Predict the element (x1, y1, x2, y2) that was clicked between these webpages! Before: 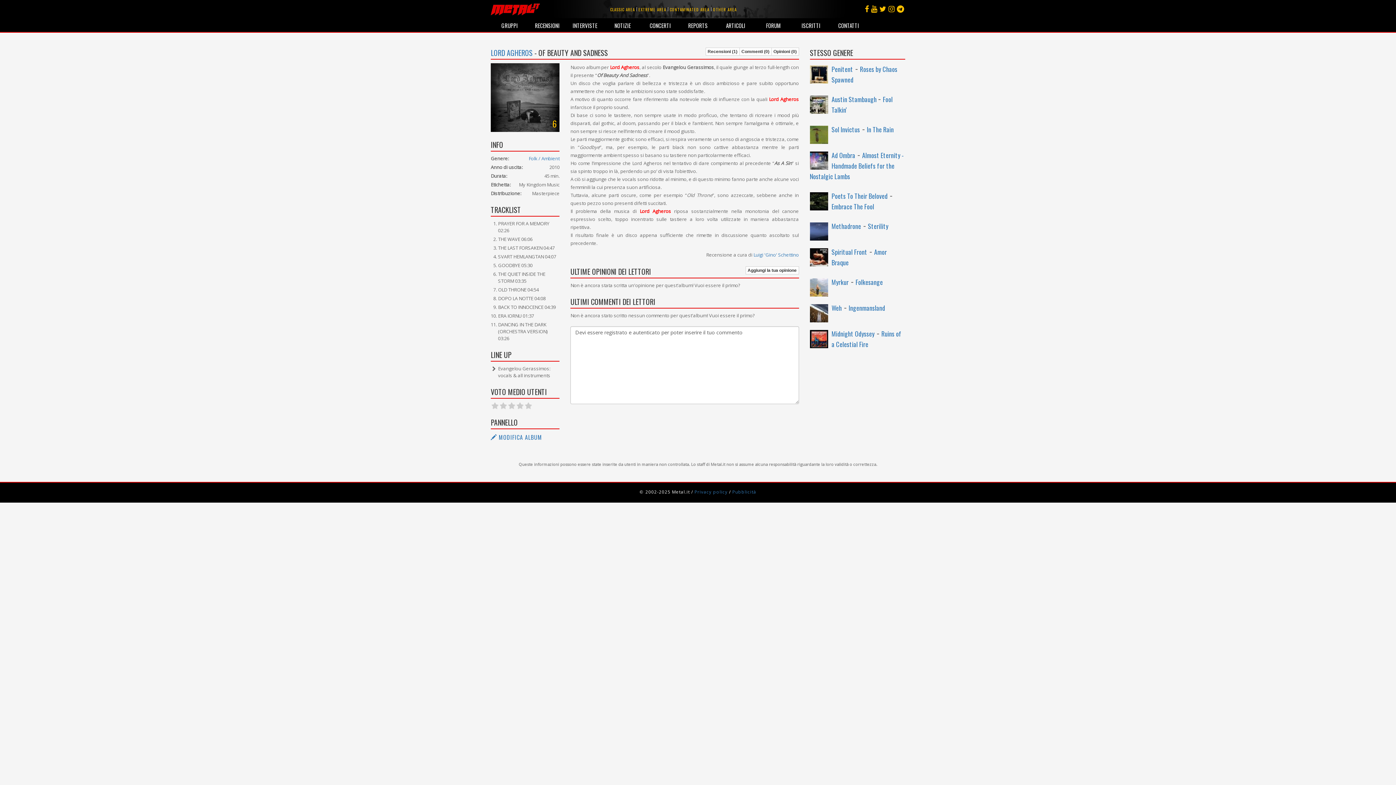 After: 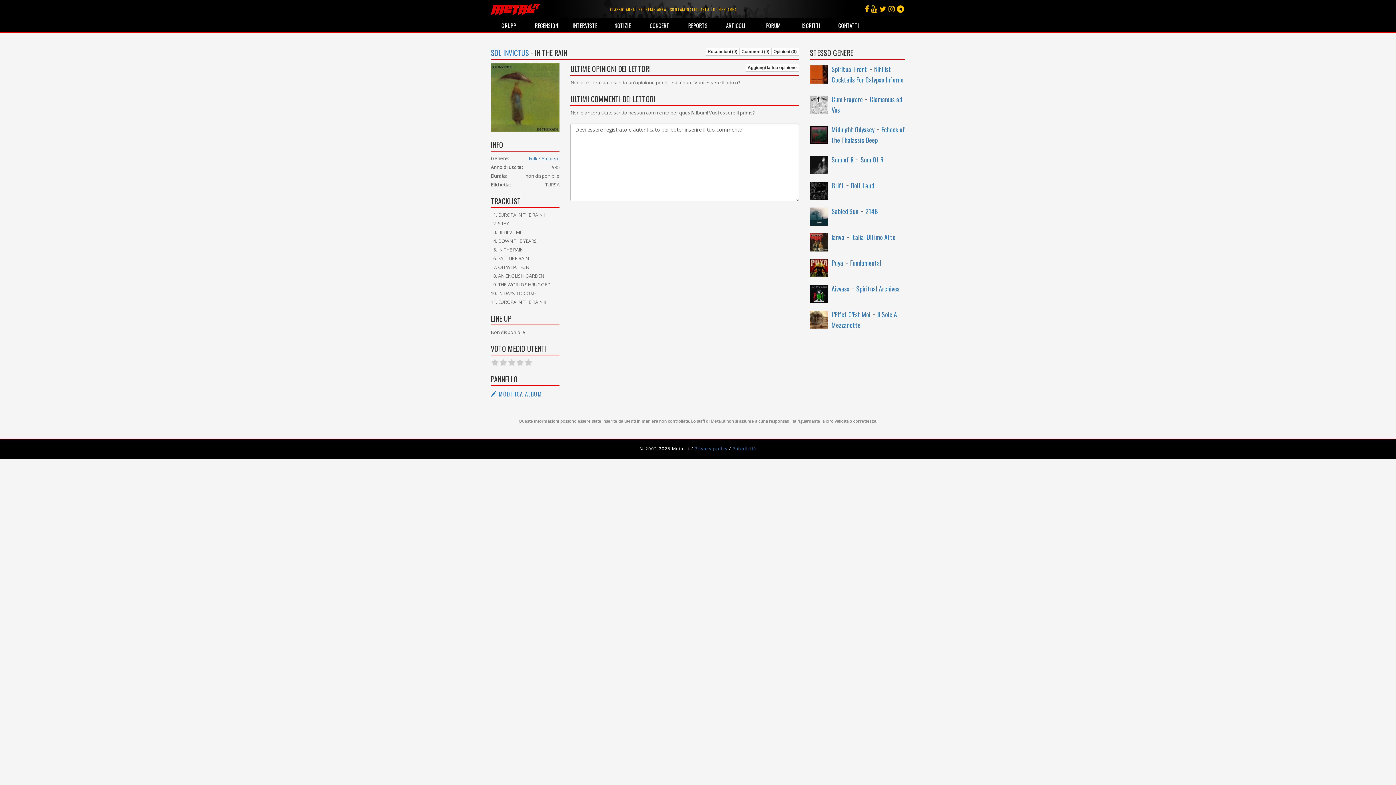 Action: bbox: (867, 124, 894, 134) label: In The Rain